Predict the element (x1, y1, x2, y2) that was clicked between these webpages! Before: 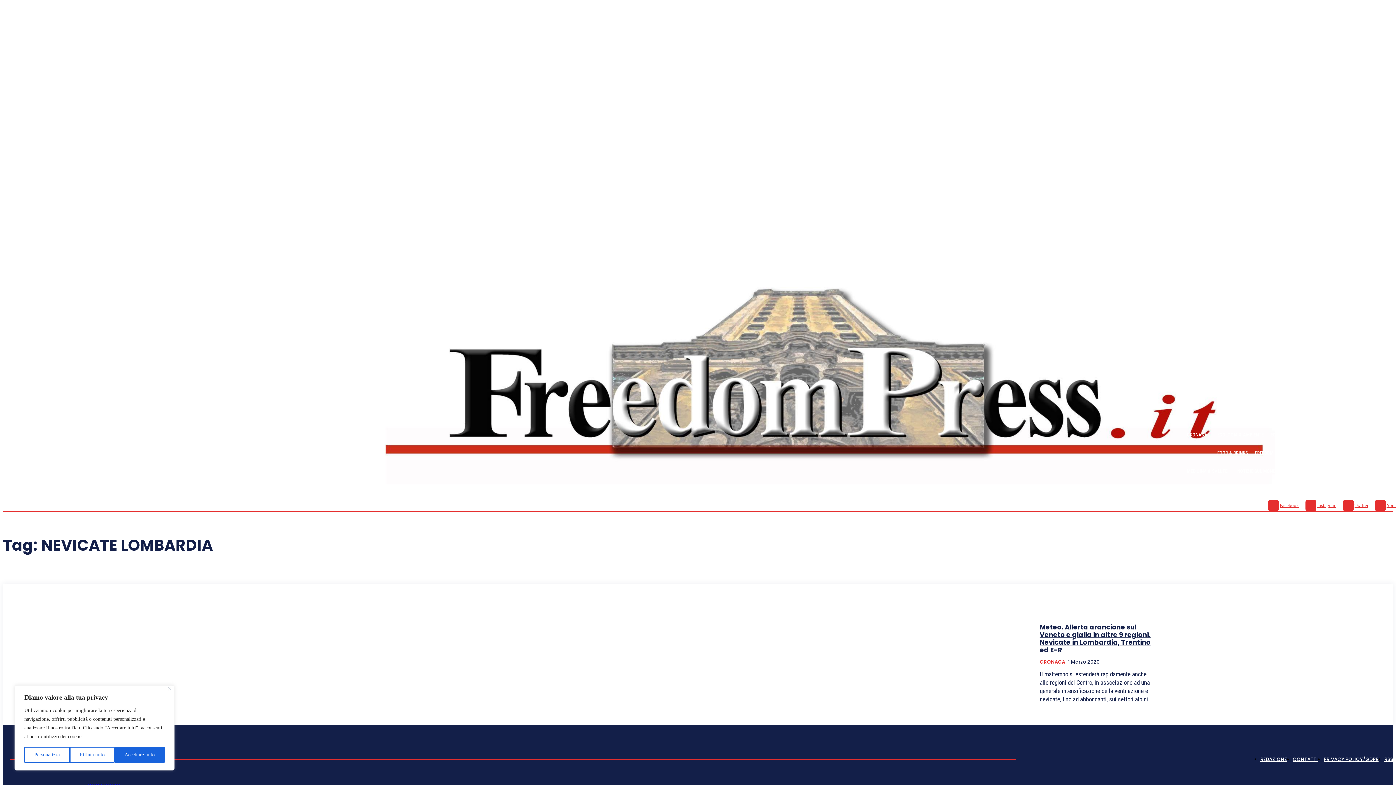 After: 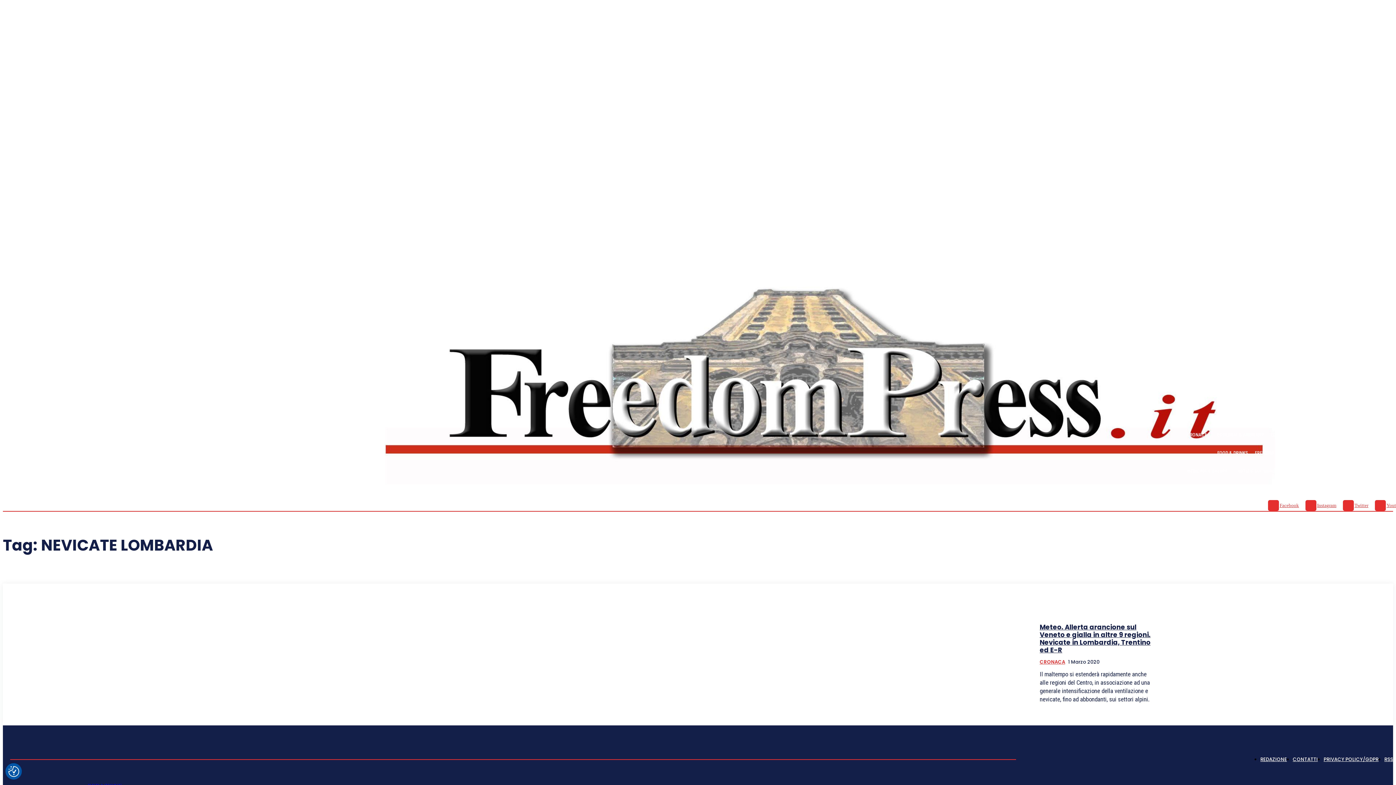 Action: bbox: (168, 687, 171, 690) label: Vicino